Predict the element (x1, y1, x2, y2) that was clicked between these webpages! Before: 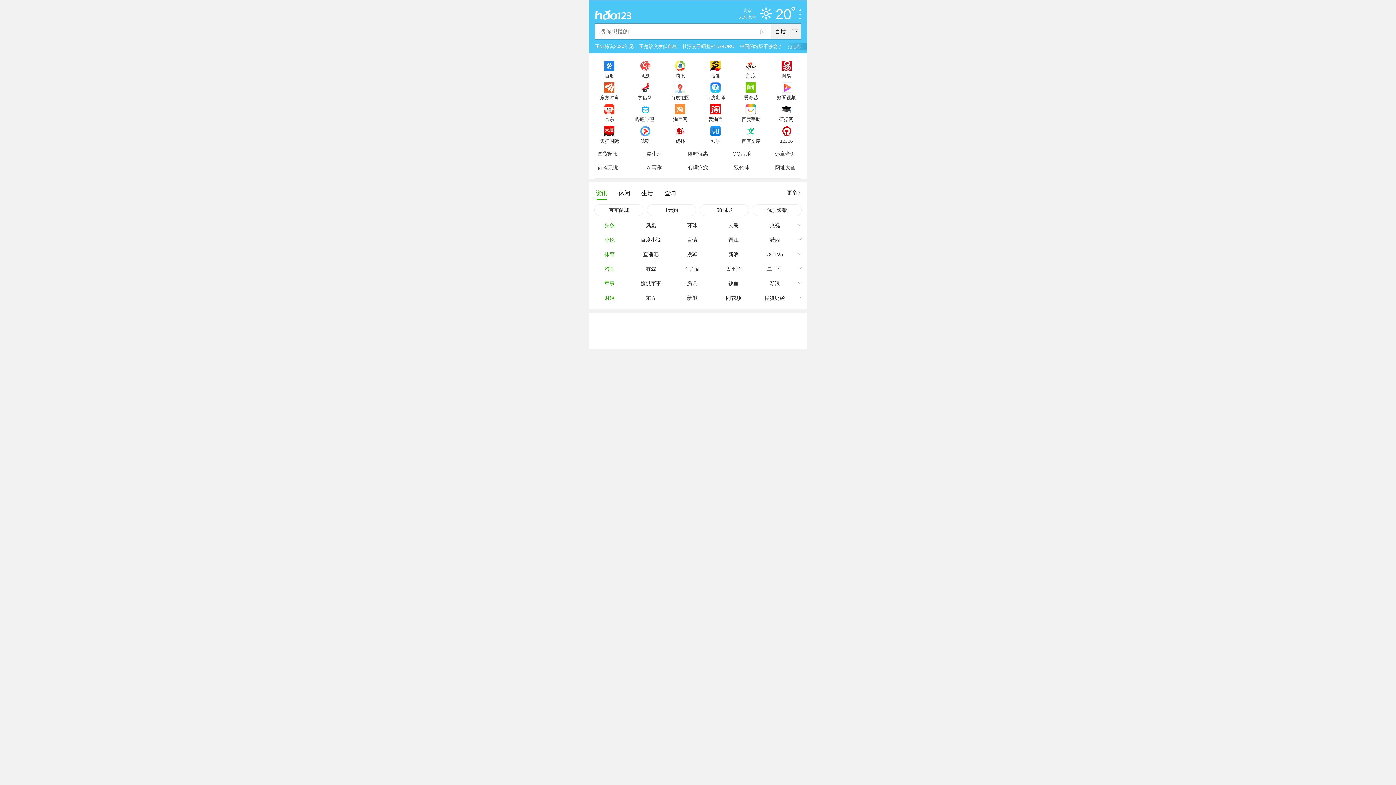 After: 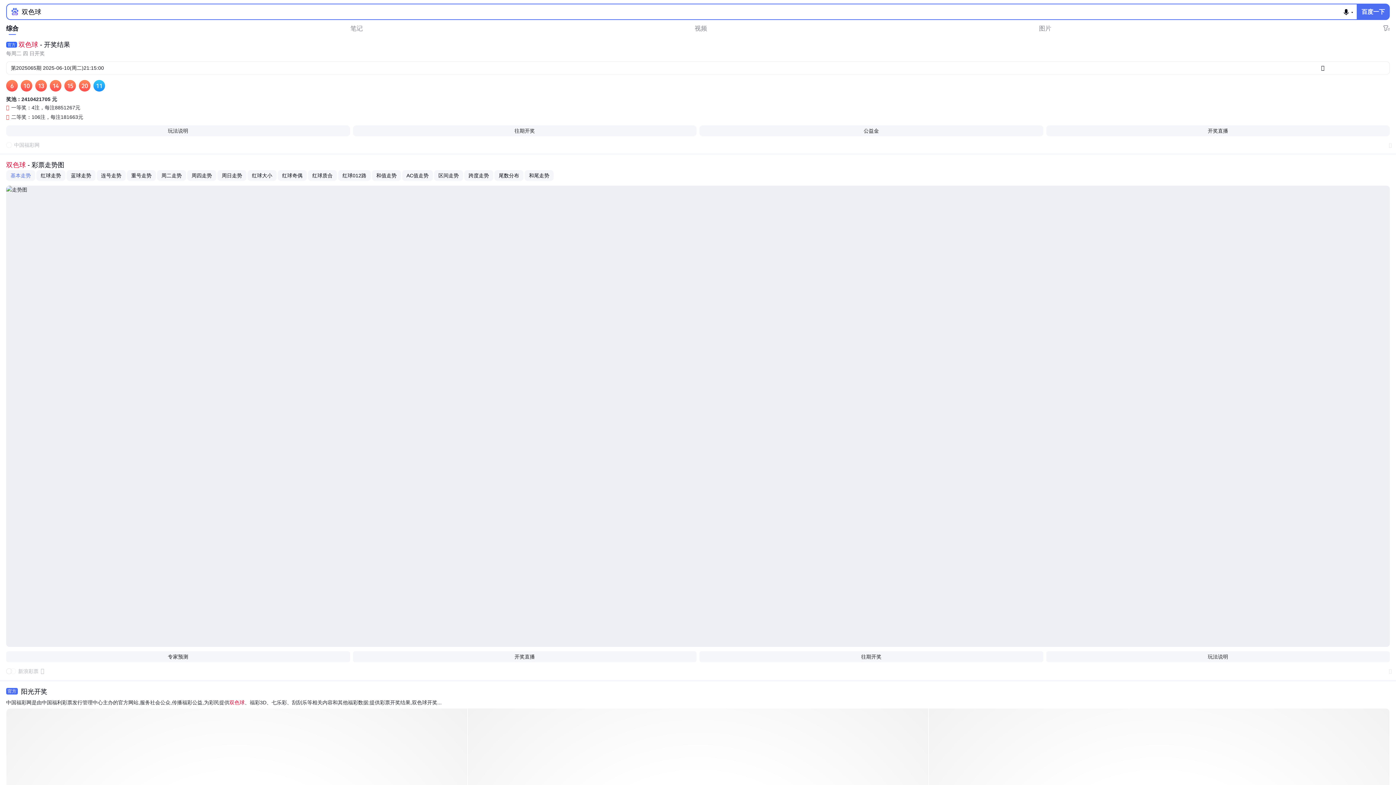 Action: bbox: (720, 161, 763, 174) label: 双色球